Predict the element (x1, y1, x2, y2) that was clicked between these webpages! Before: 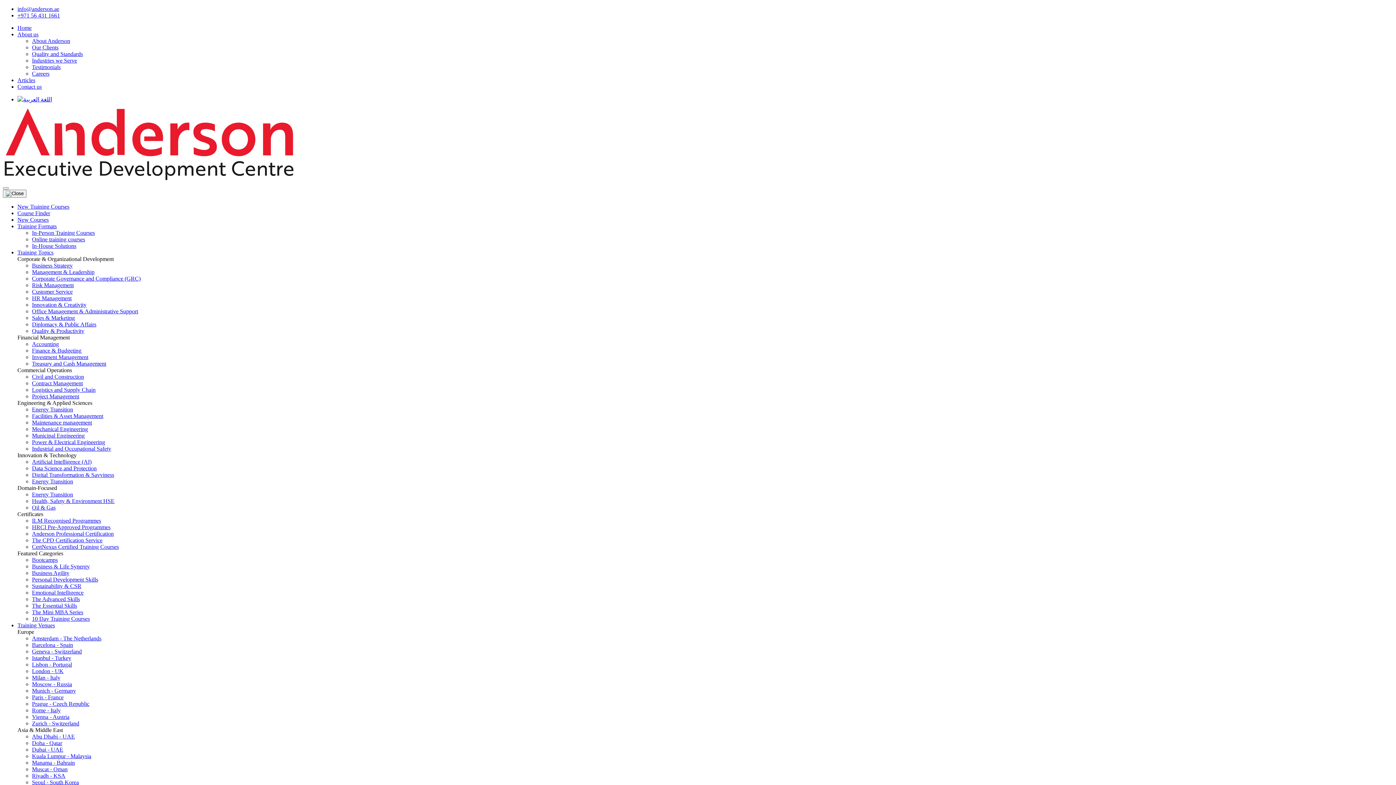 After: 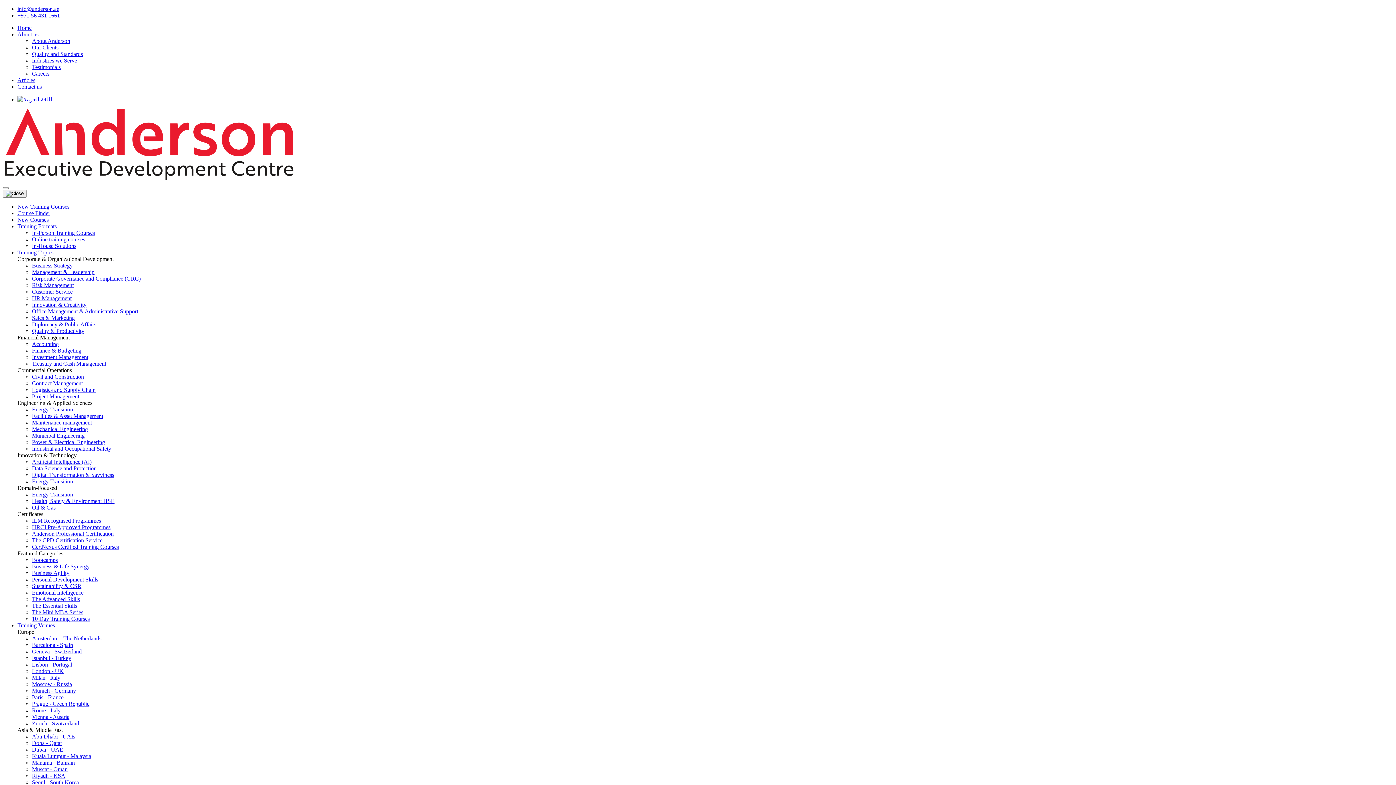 Action: bbox: (17, 83, 41, 89) label: Contact us